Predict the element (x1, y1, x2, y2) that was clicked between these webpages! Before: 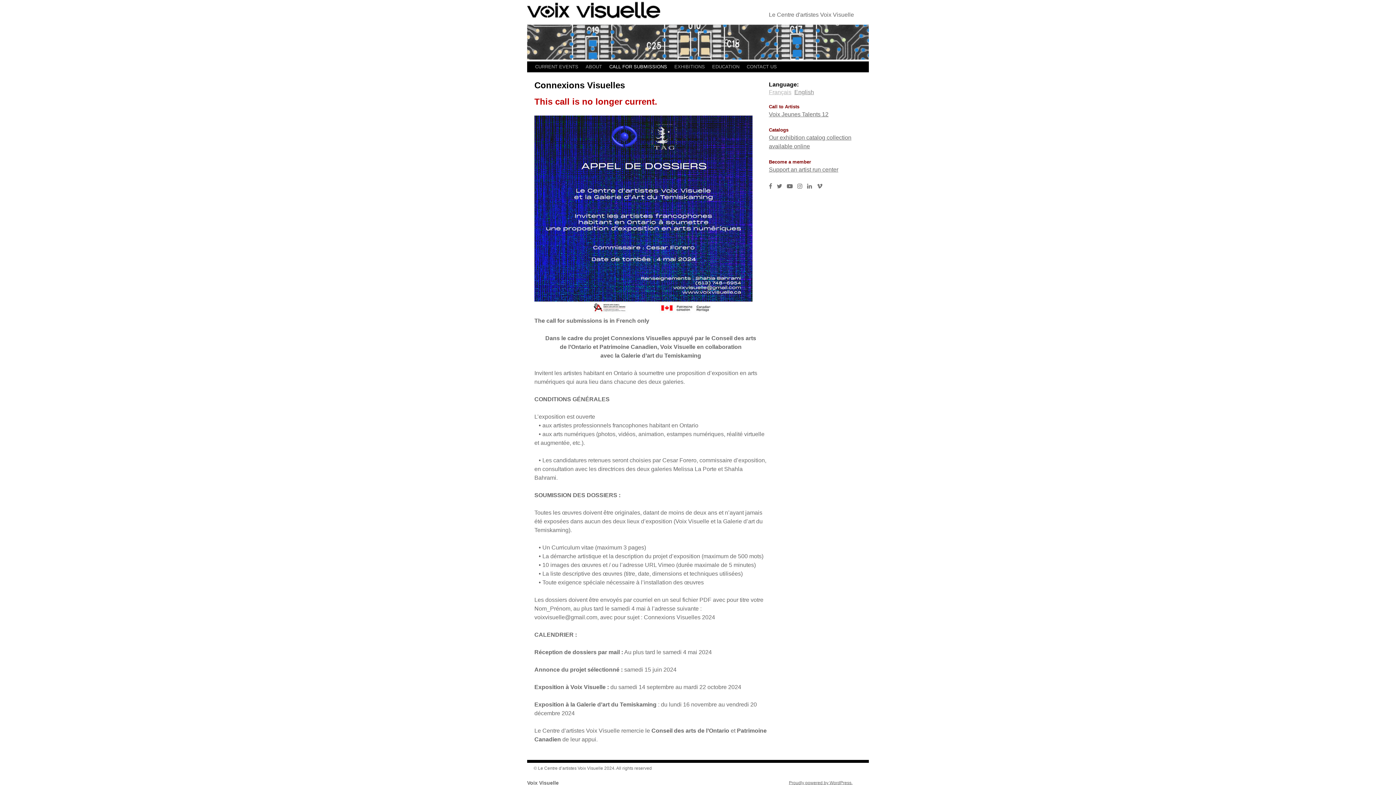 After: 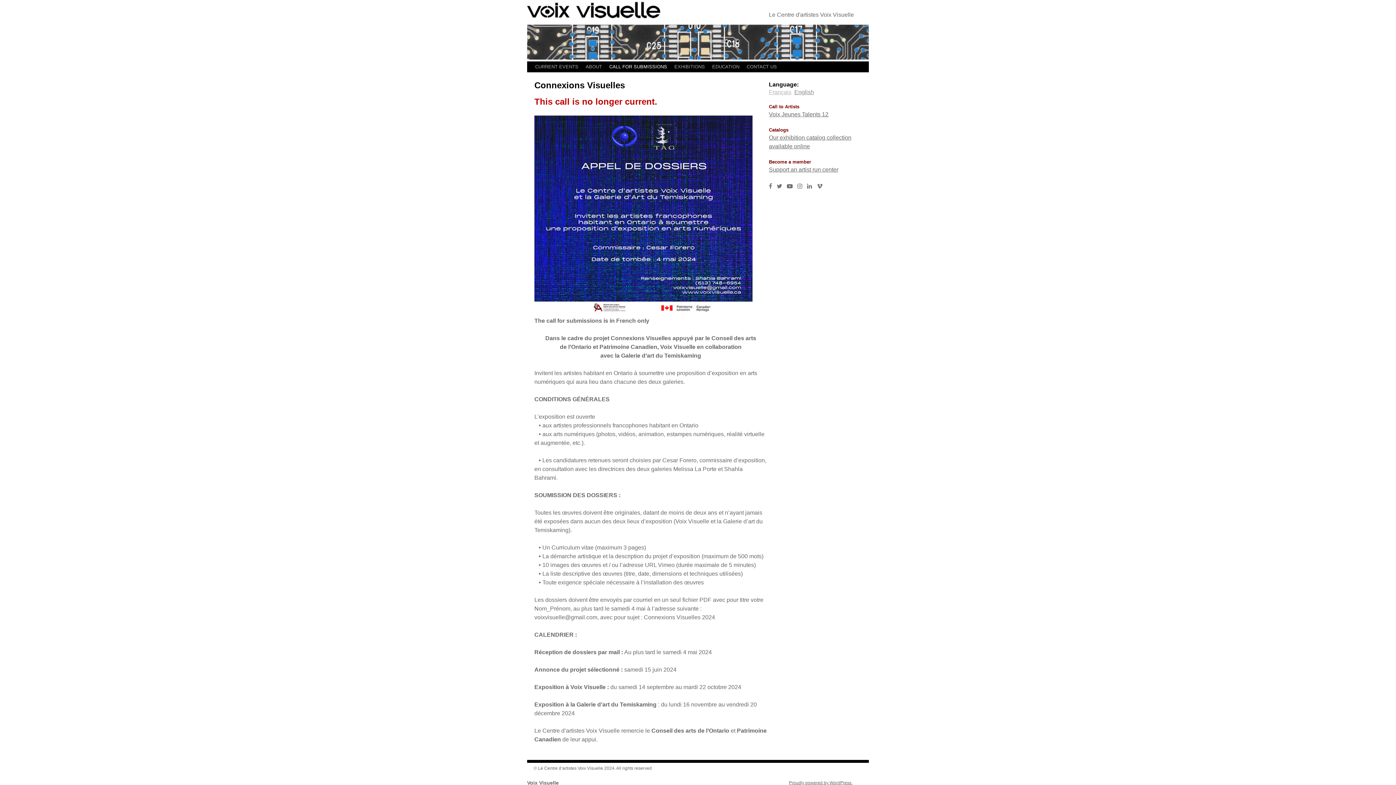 Action: bbox: (817, 183, 822, 189)